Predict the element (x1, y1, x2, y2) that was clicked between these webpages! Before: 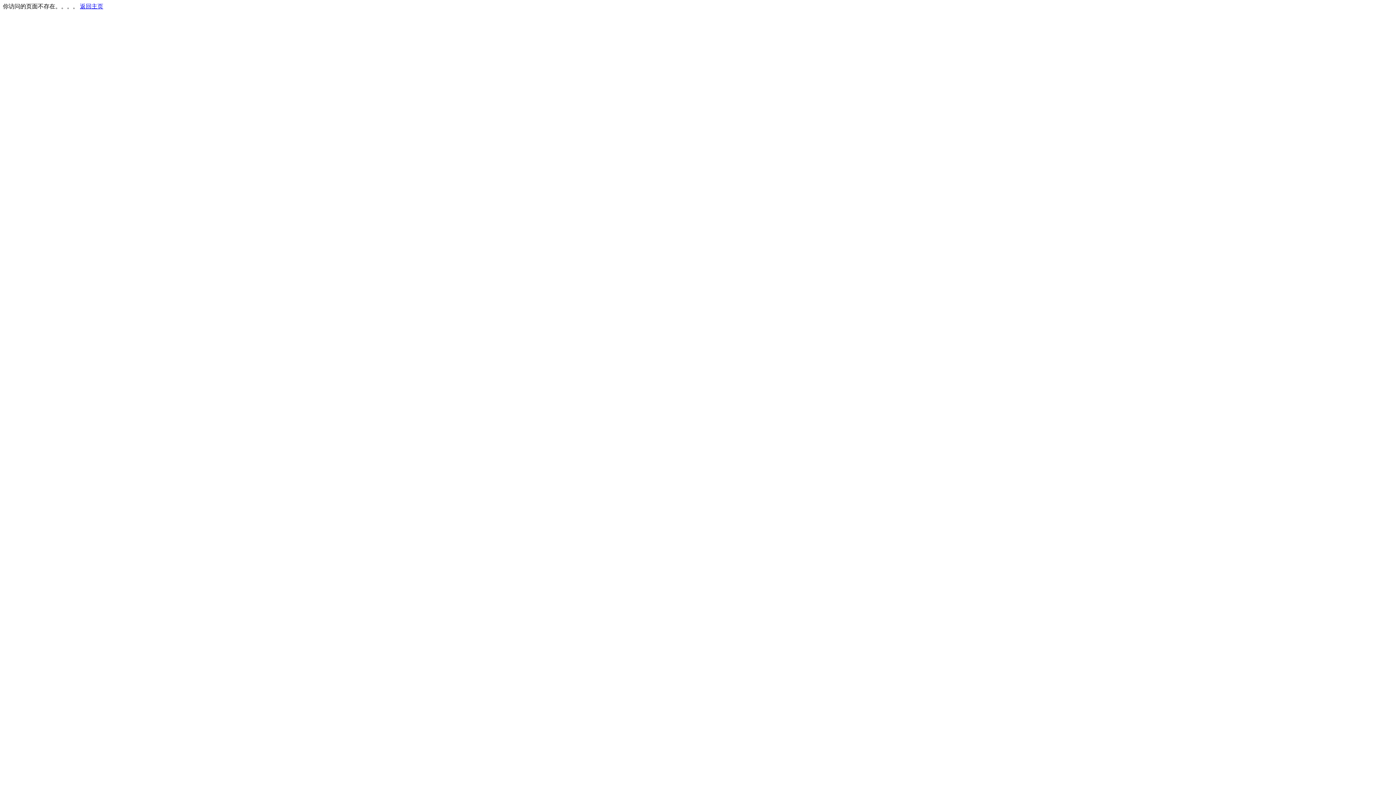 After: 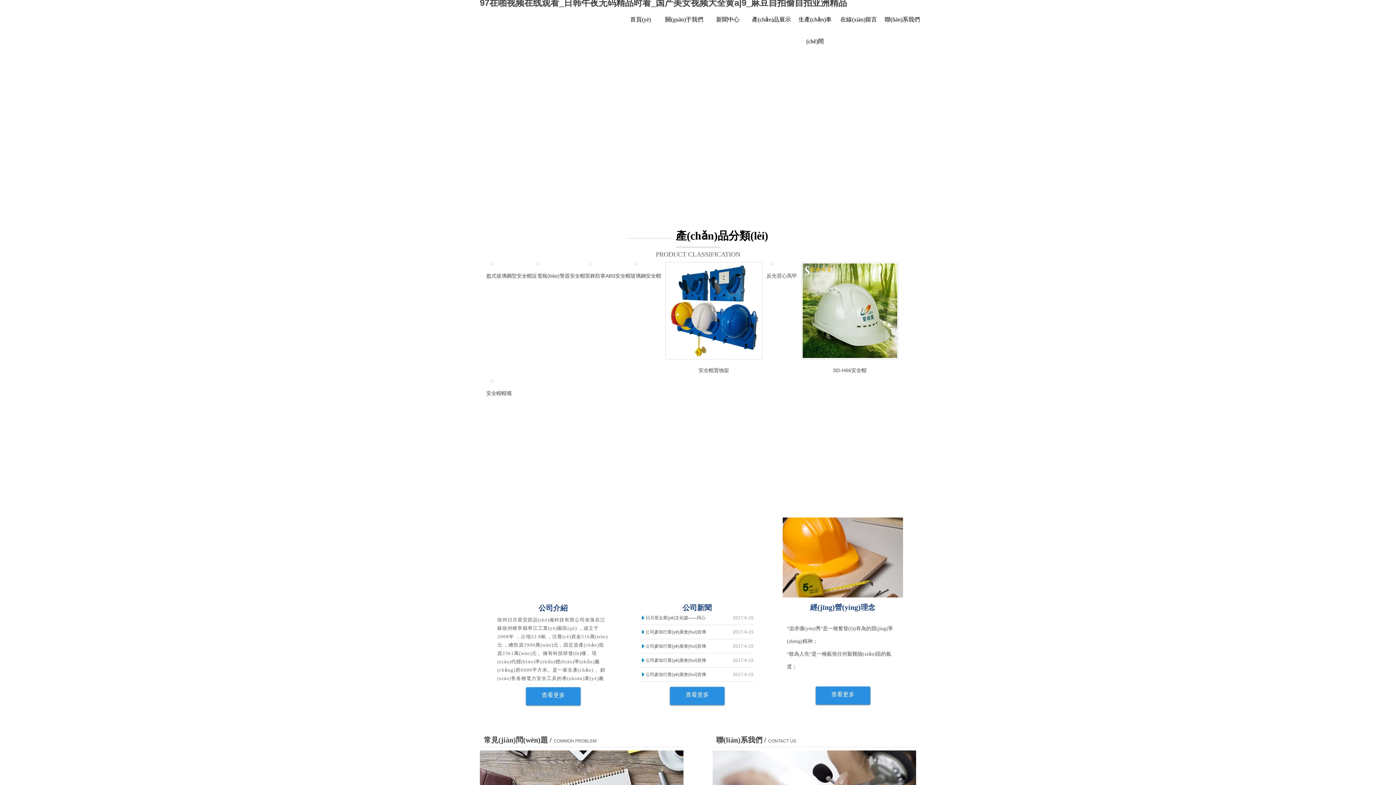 Action: label: 返回主页 bbox: (80, 3, 103, 9)